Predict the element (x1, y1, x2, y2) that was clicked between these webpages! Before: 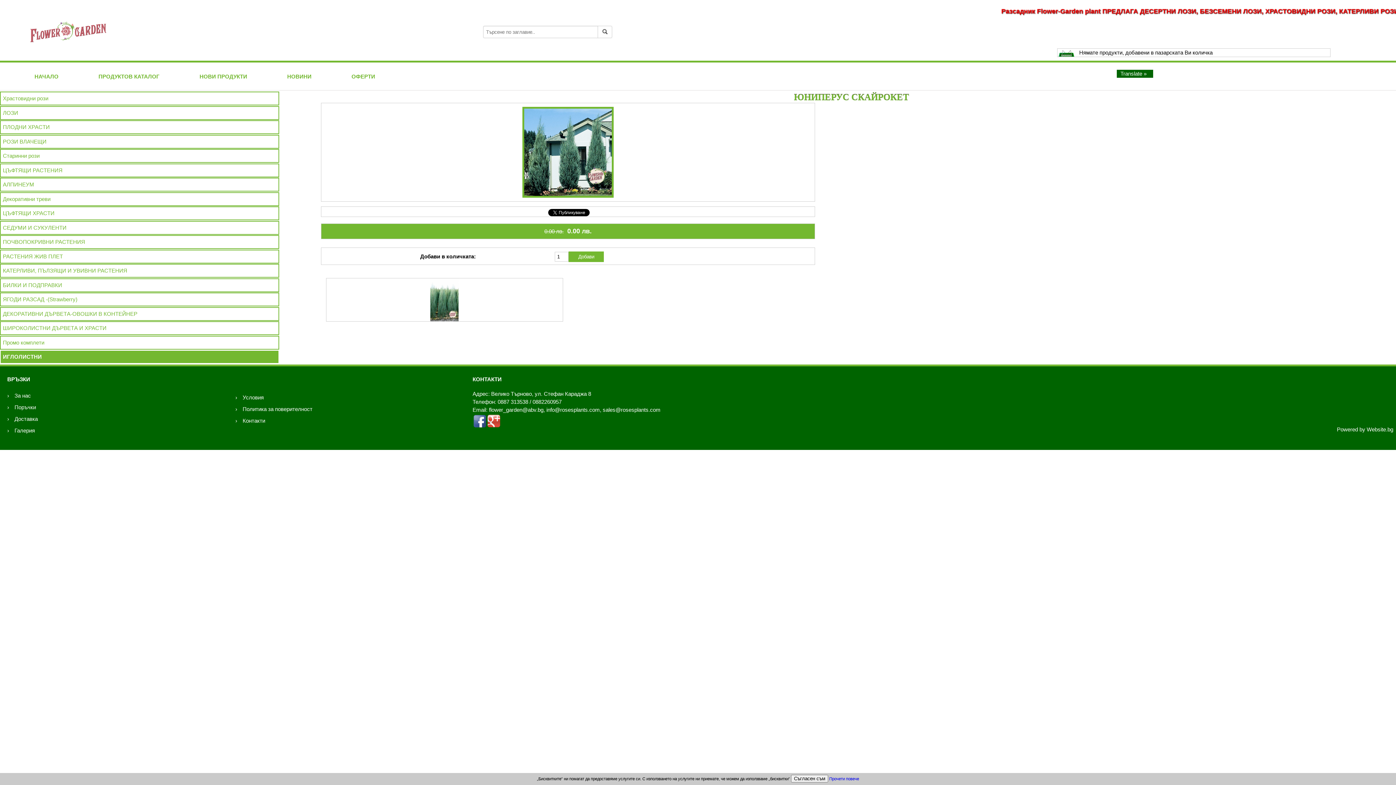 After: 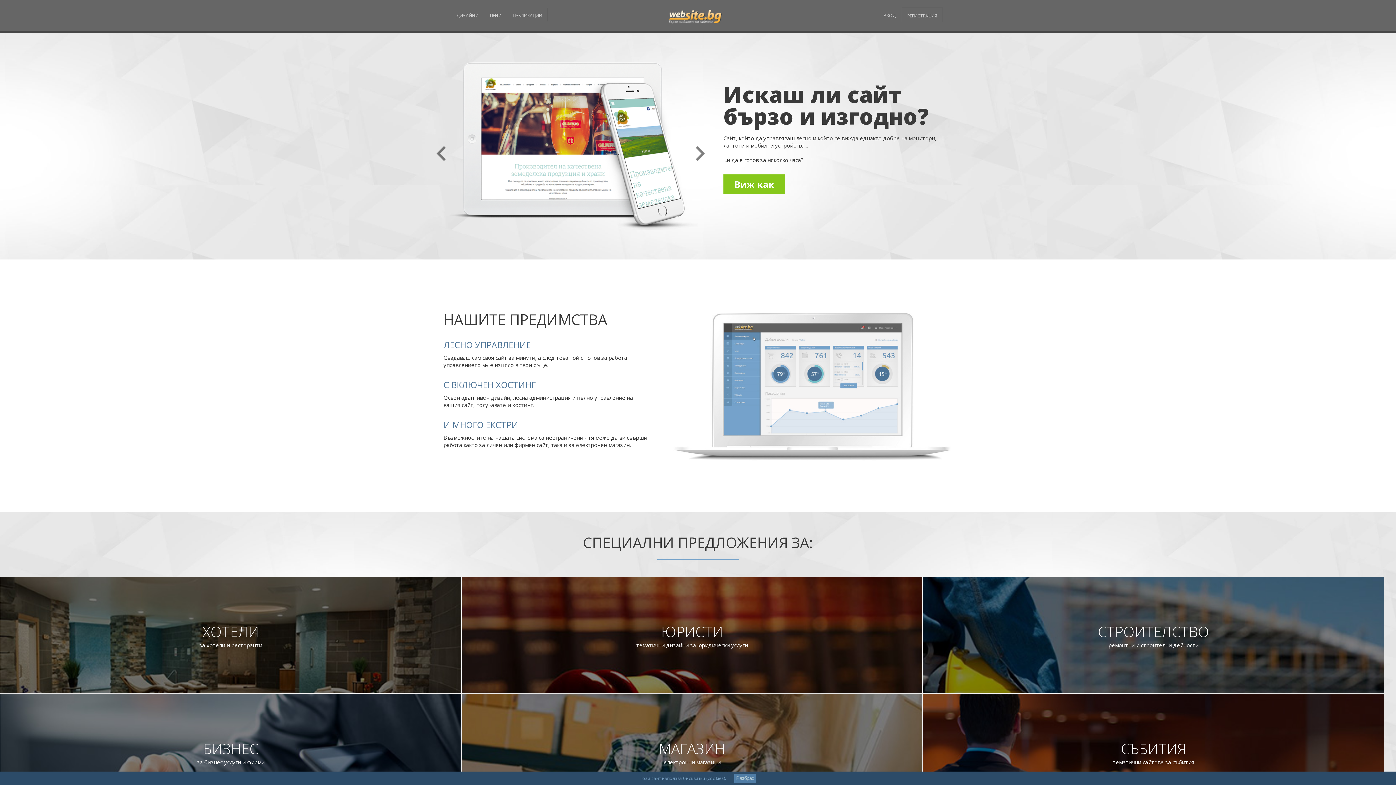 Action: label: Powered by Website.bg bbox: (1337, 426, 1393, 432)